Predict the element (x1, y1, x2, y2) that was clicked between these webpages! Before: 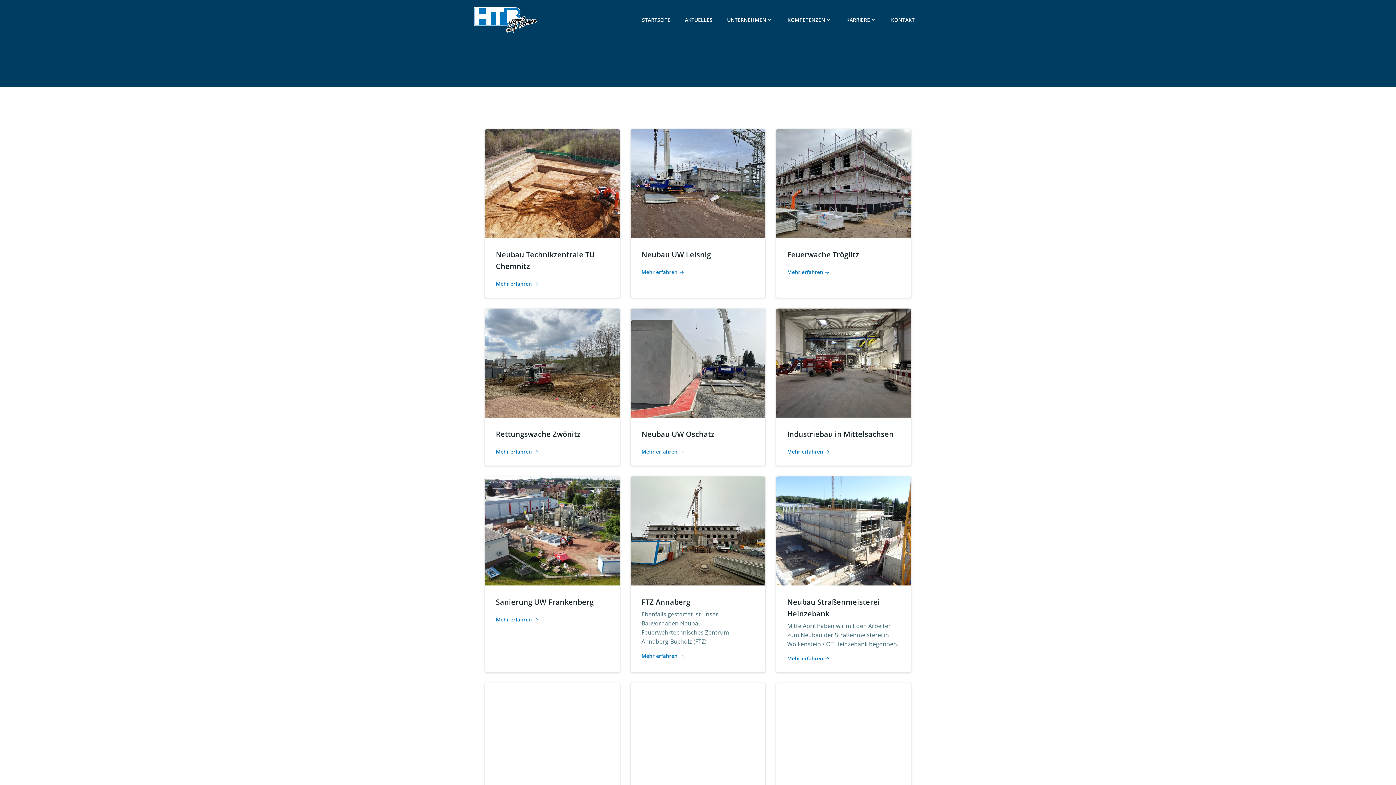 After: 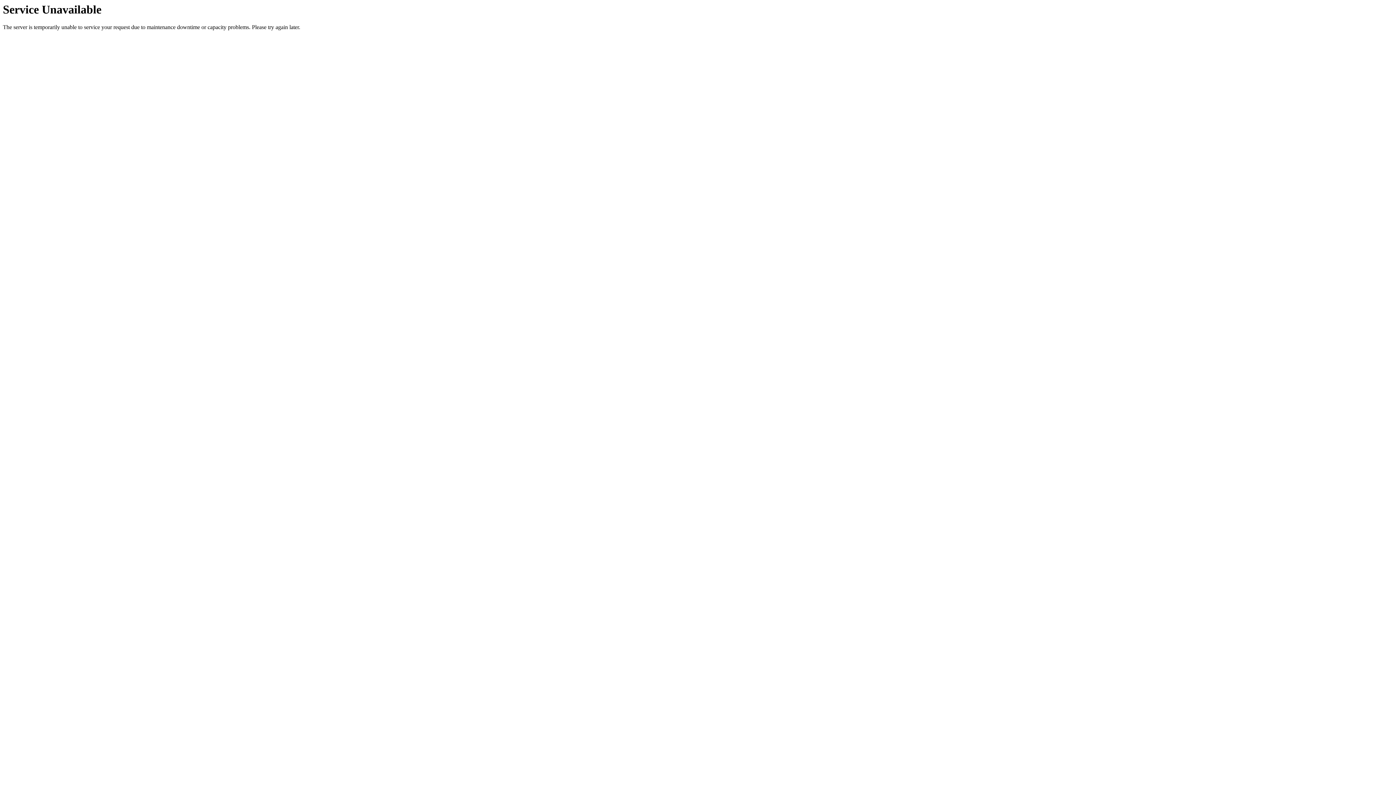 Action: label: Neubau UW Oschatz bbox: (641, 428, 754, 440)